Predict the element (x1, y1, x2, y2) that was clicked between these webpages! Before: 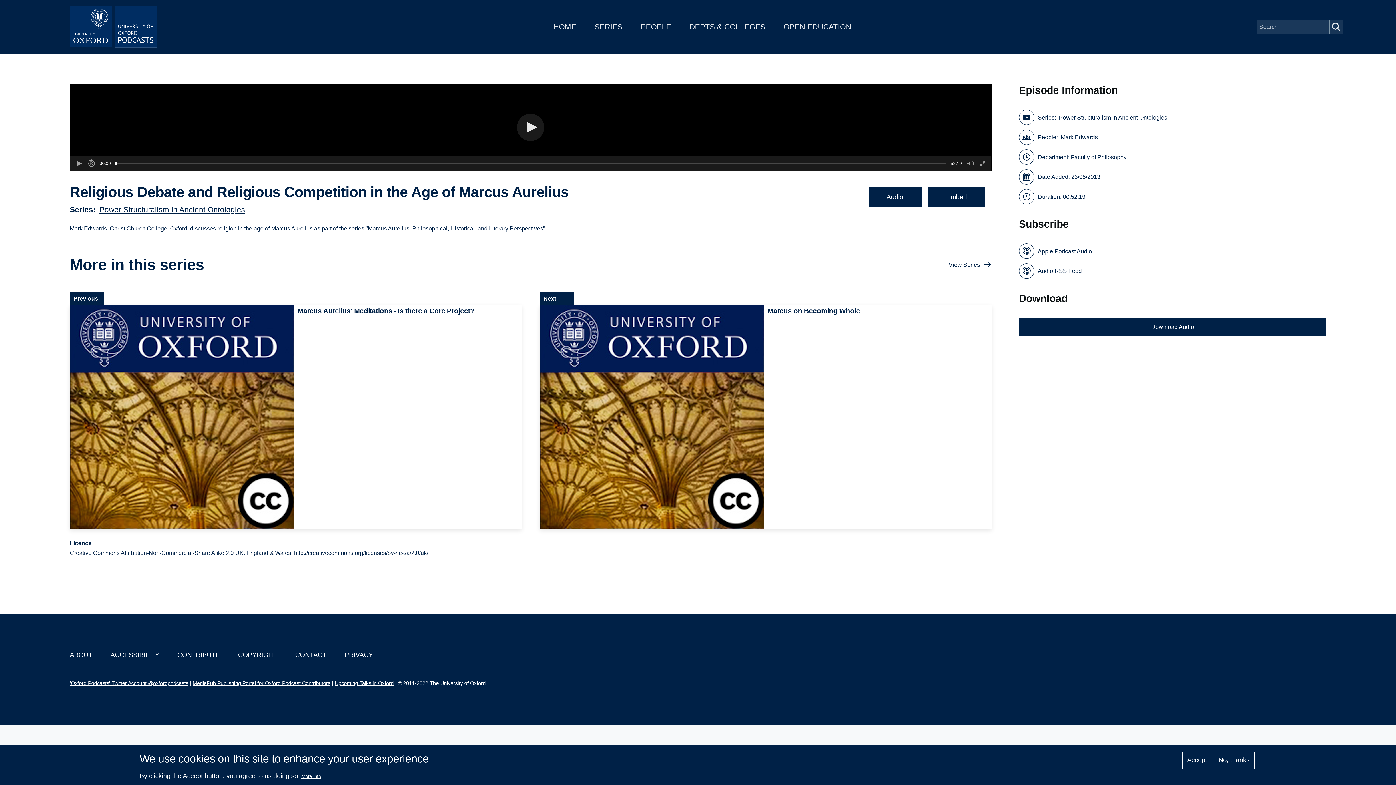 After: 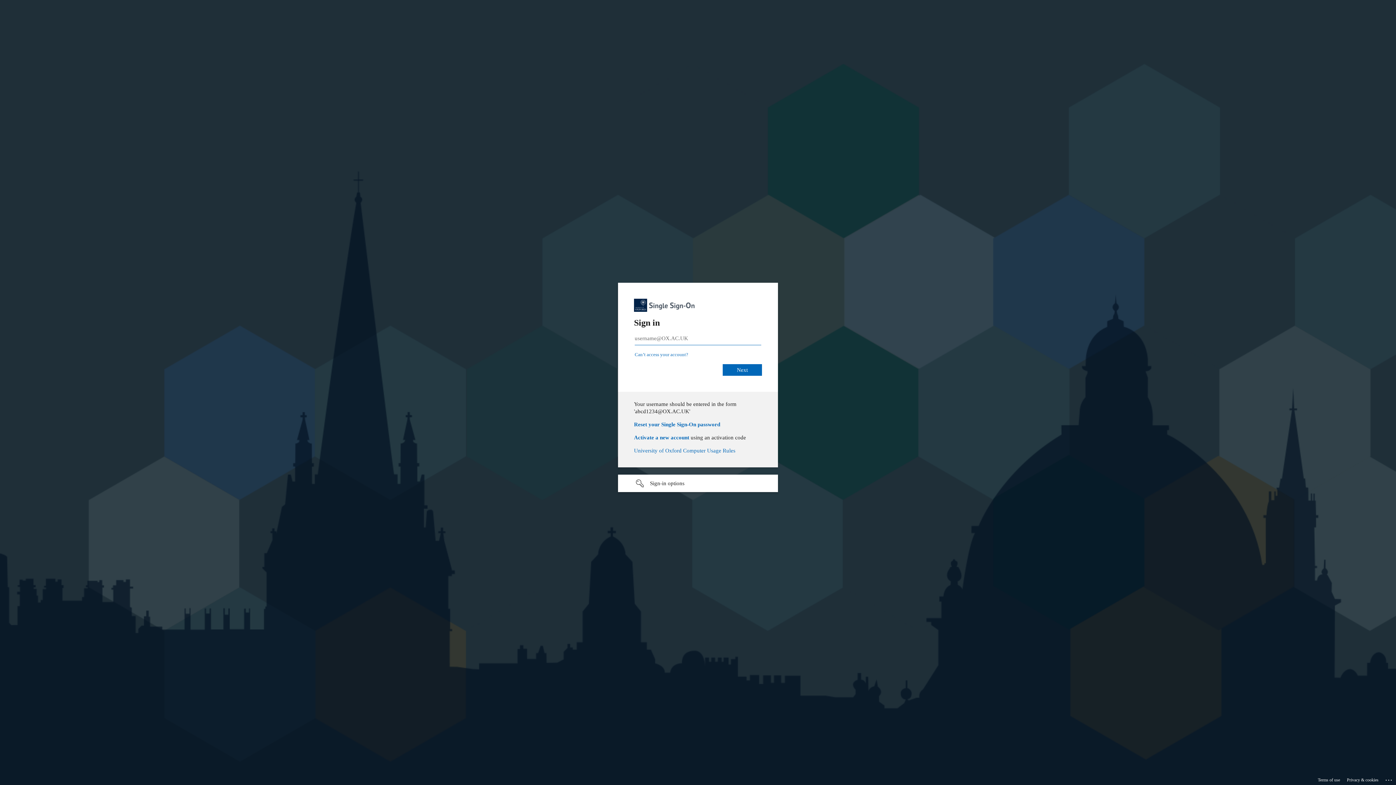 Action: bbox: (192, 680, 330, 686) label: MediaPub Publishing Portal for Oxford Podcast Contributors